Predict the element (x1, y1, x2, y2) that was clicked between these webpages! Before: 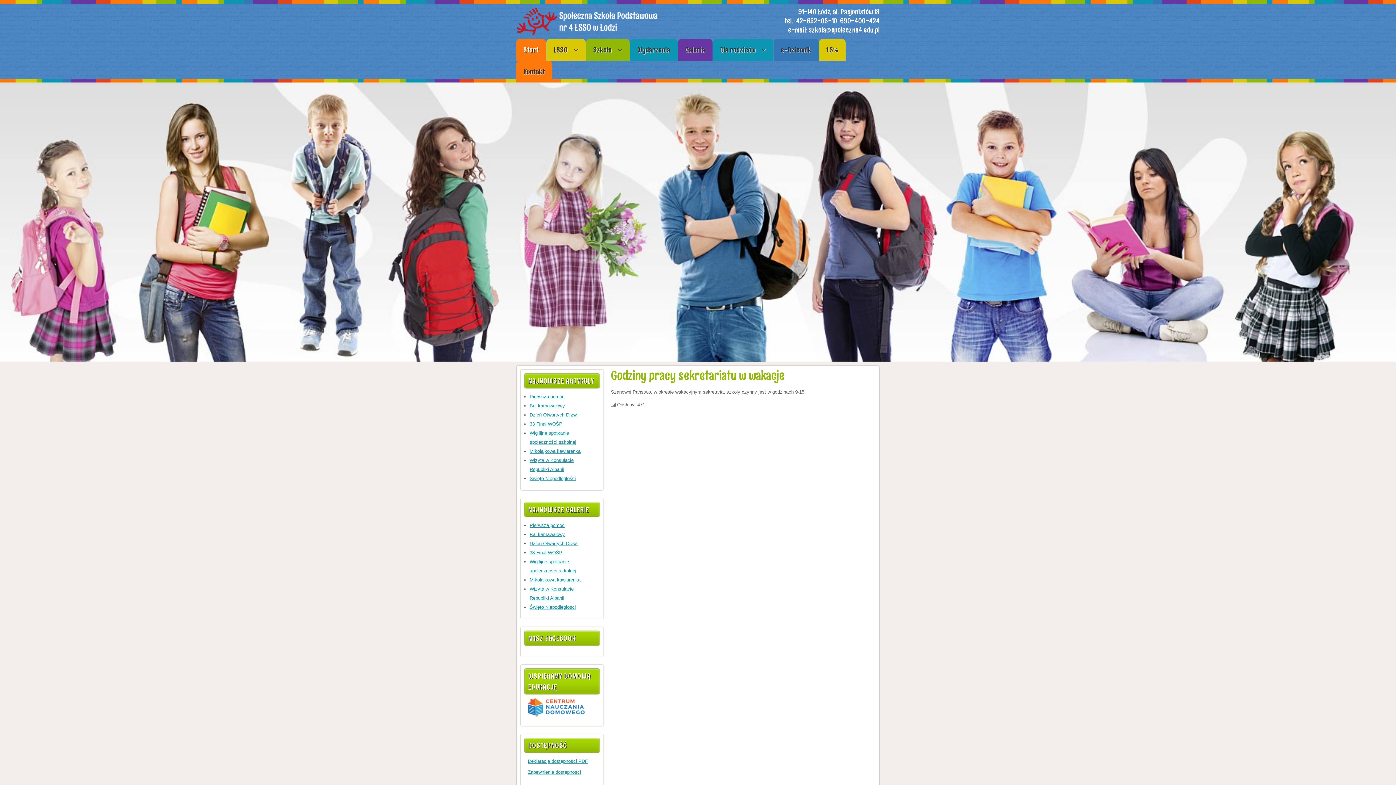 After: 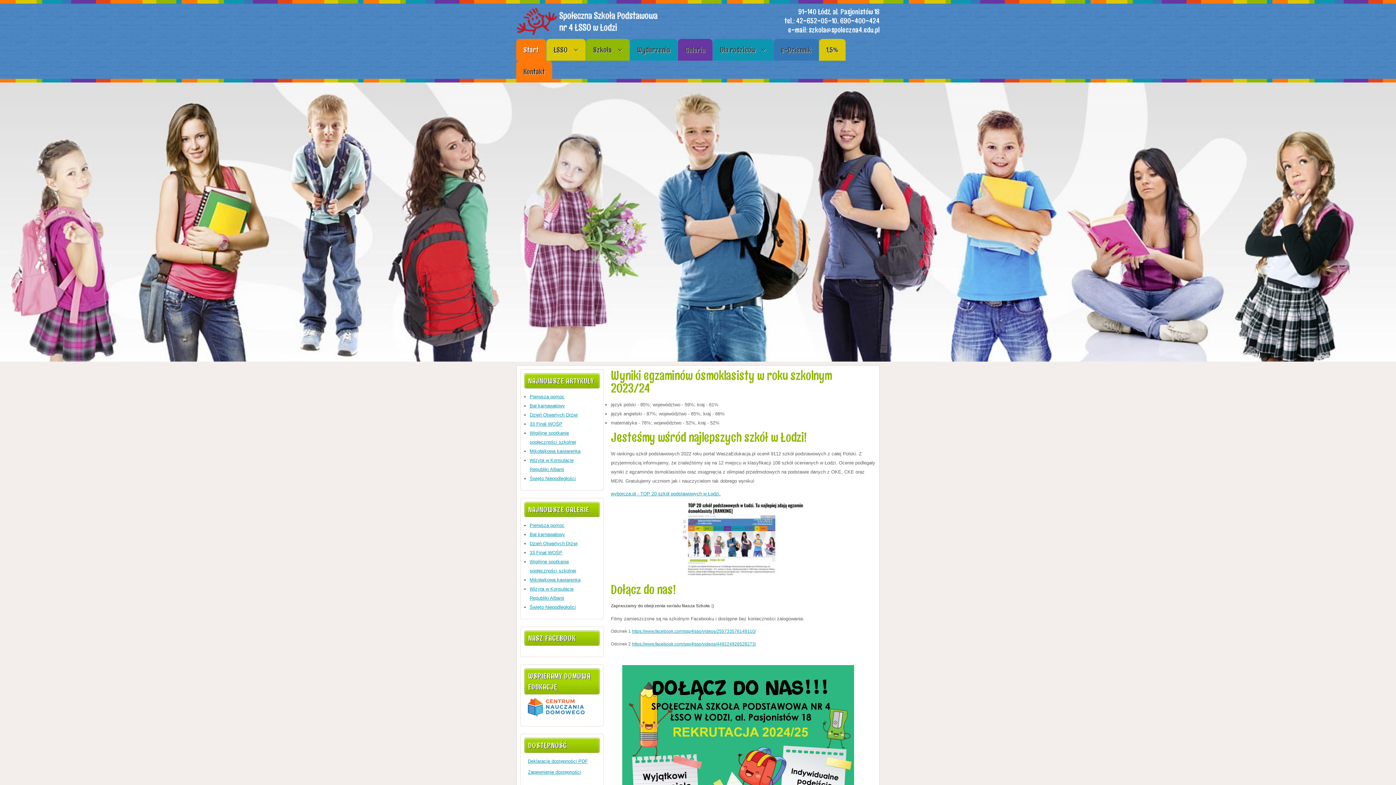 Action: bbox: (516, 7, 661, 35)